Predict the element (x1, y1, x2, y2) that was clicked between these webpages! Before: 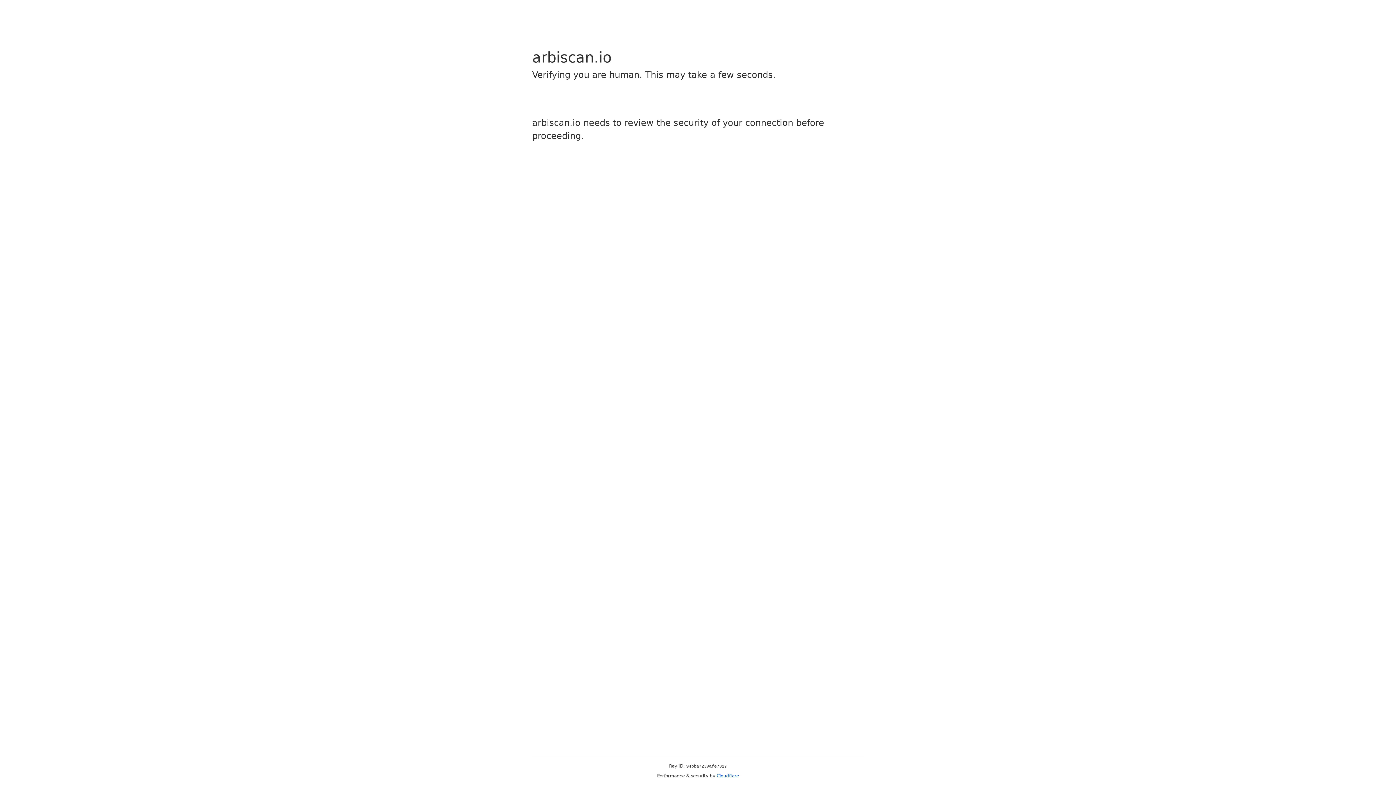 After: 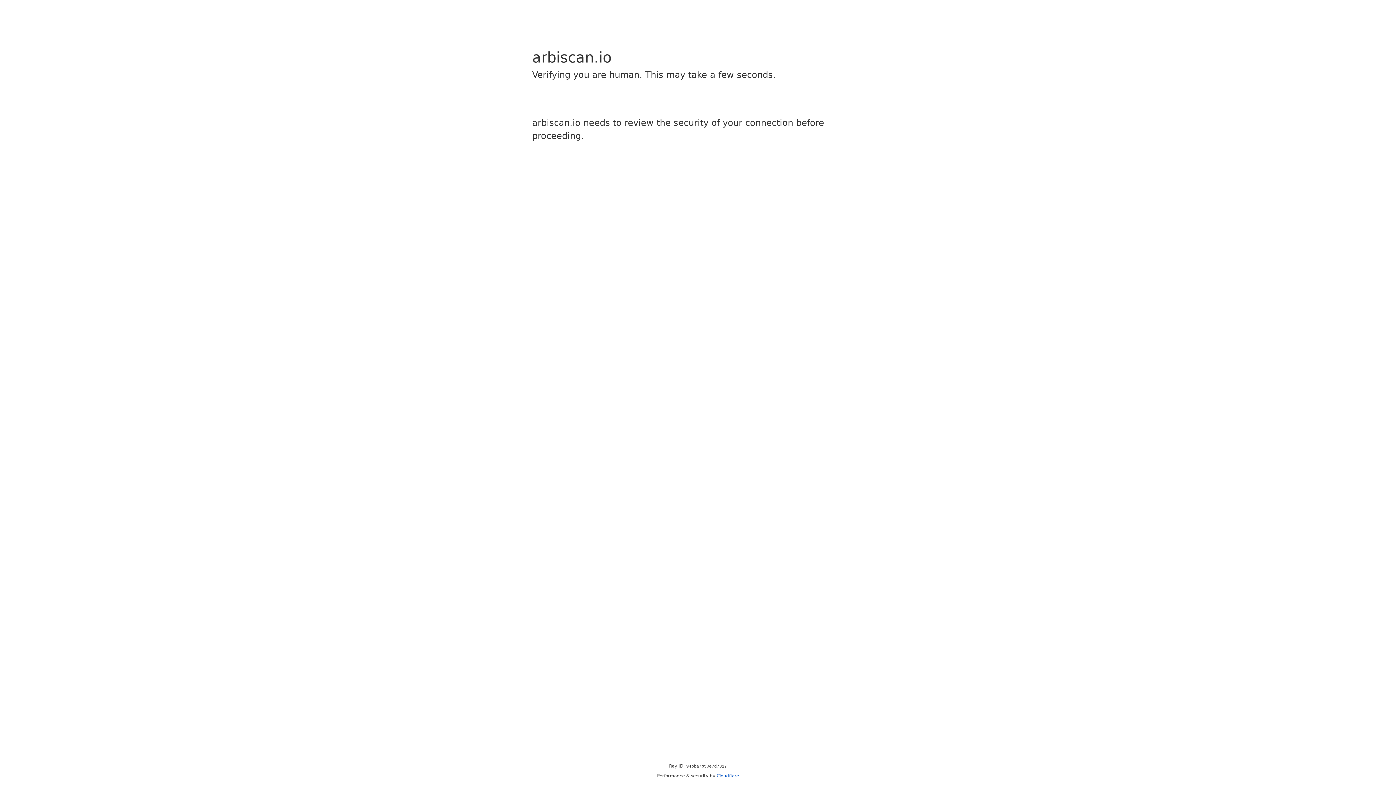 Action: label: Cloudflare bbox: (716, 773, 739, 778)